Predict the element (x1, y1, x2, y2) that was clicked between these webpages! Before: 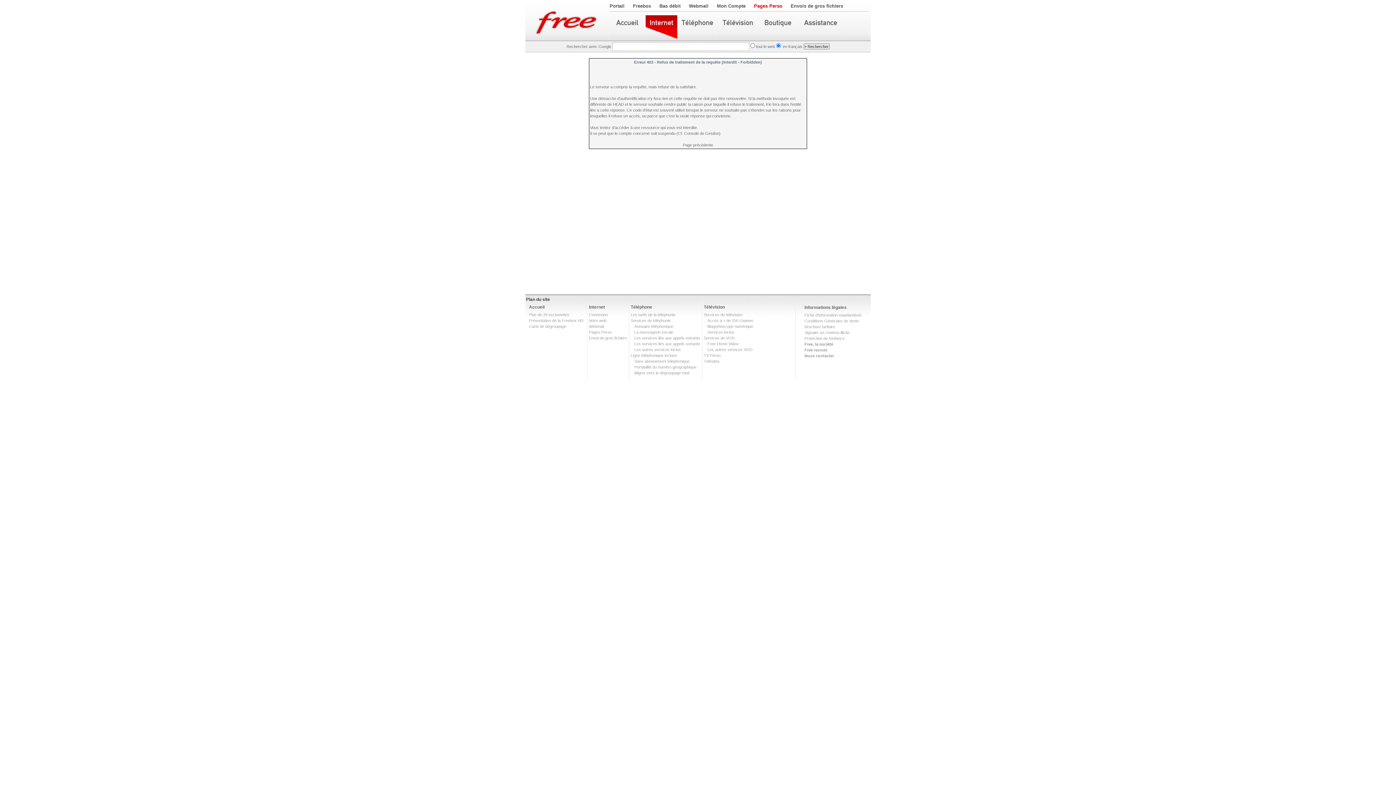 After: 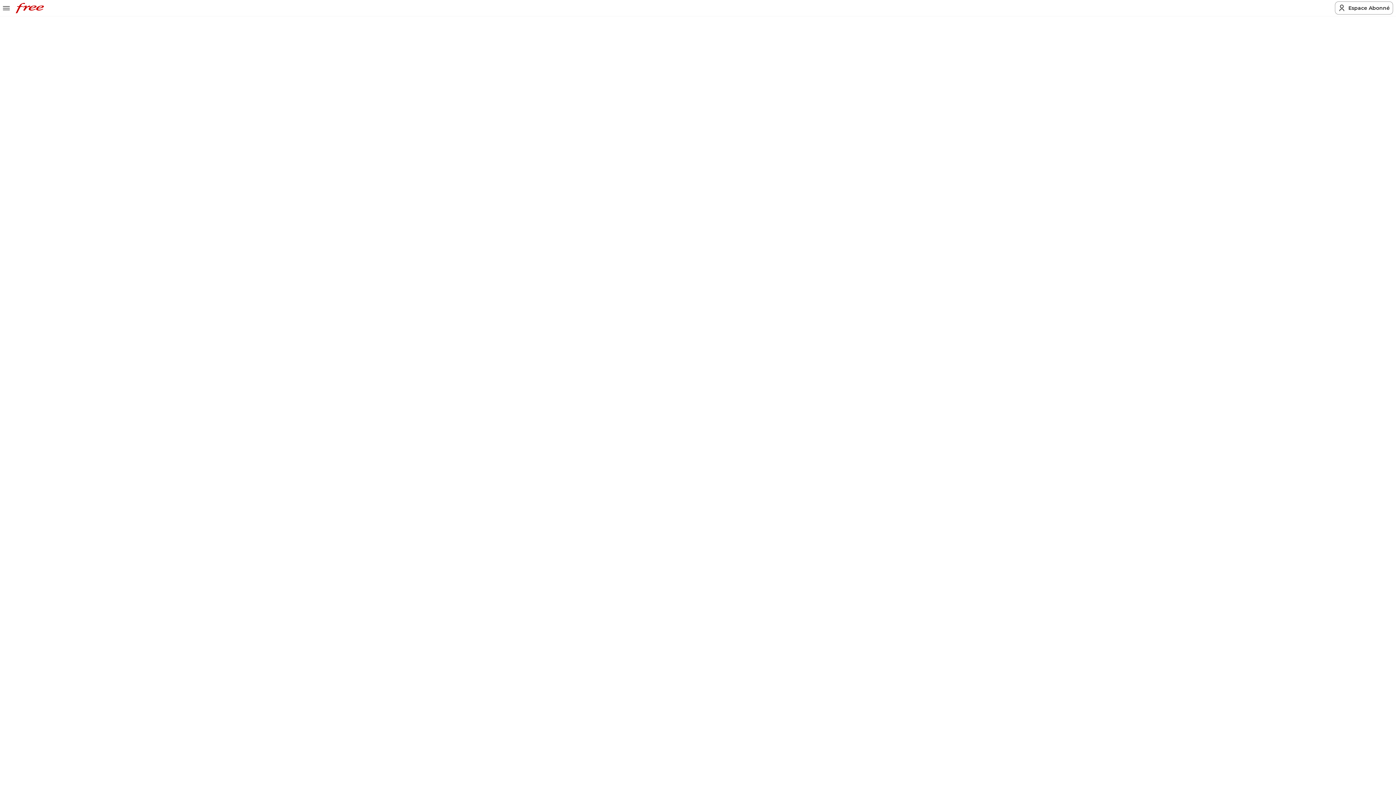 Action: bbox: (707, 324, 753, 328) label: Magnétoscope numérique